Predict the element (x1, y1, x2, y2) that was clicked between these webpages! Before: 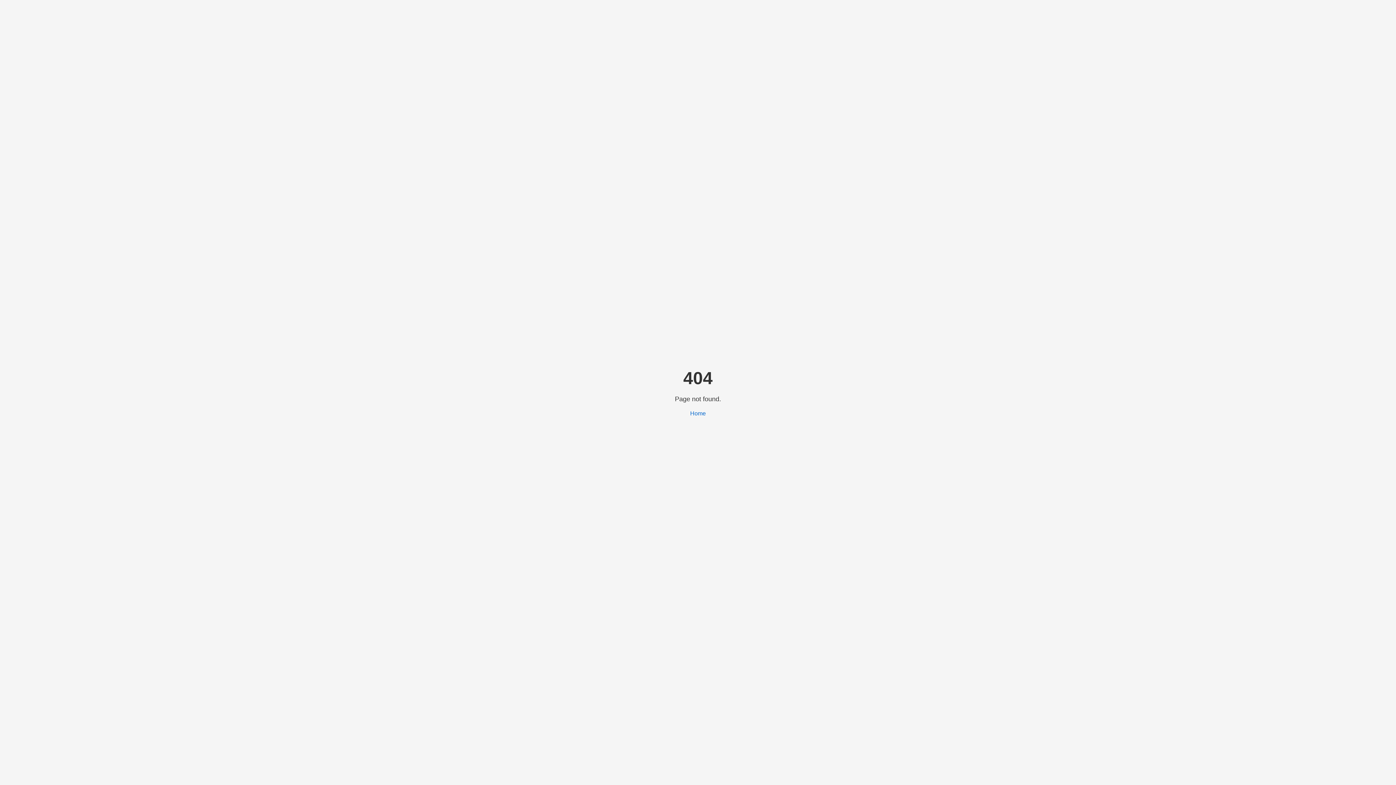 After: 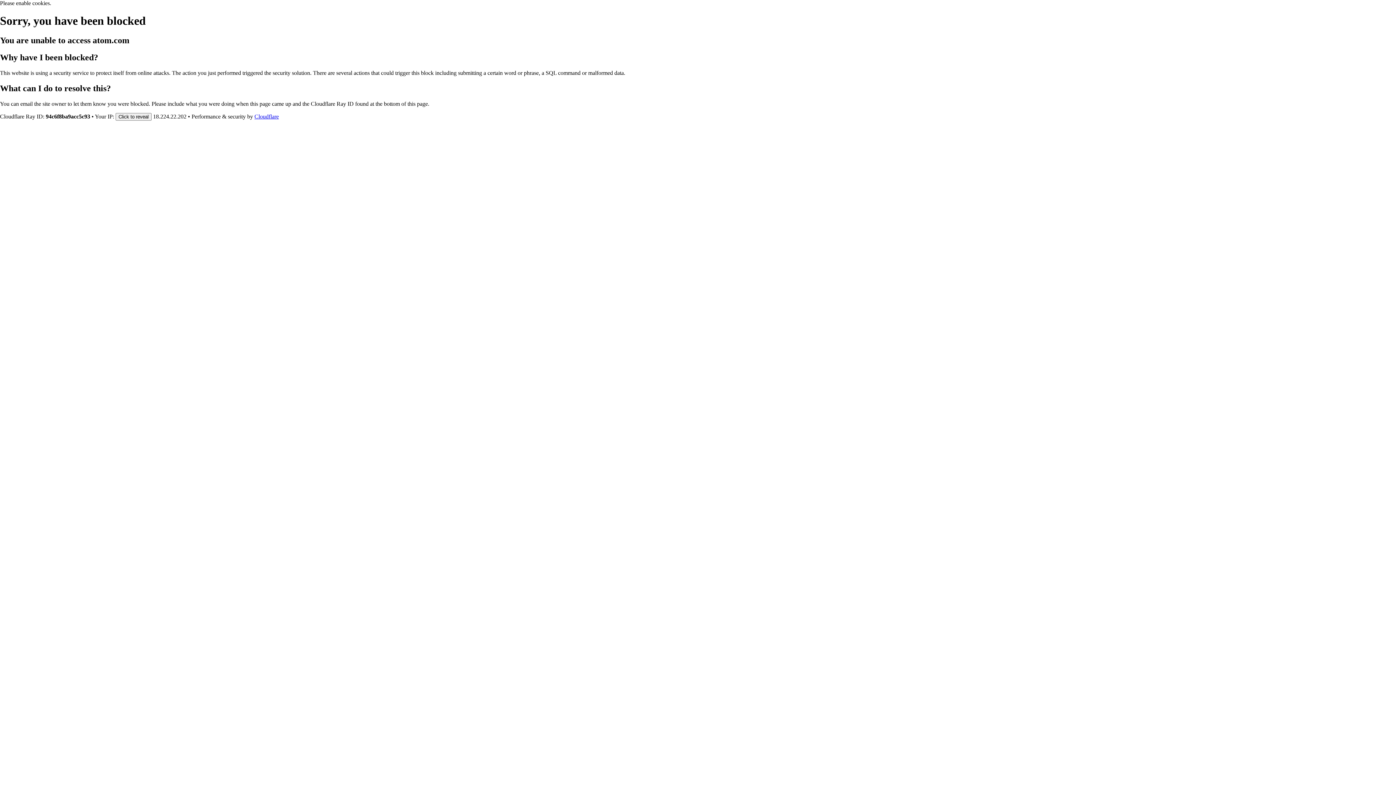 Action: bbox: (690, 410, 706, 416) label: Home